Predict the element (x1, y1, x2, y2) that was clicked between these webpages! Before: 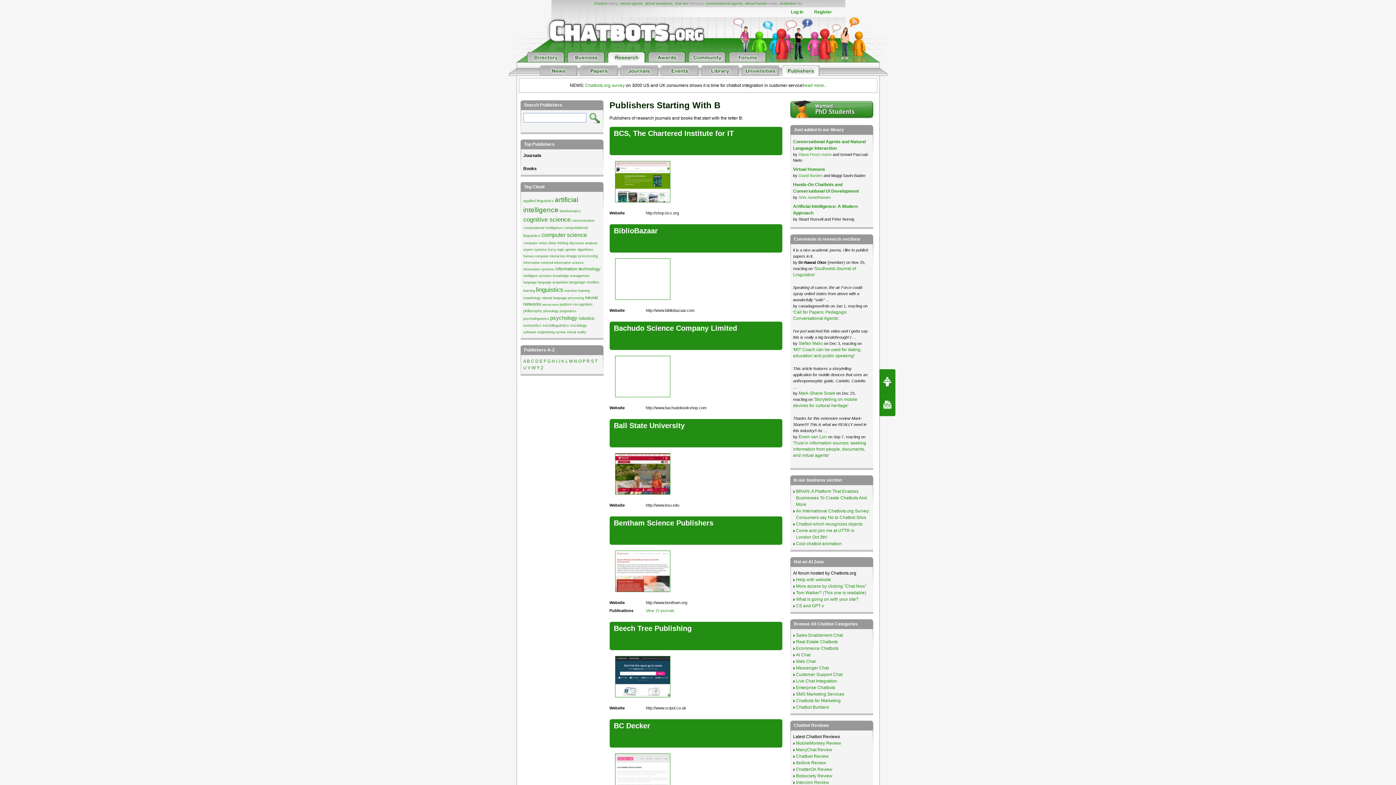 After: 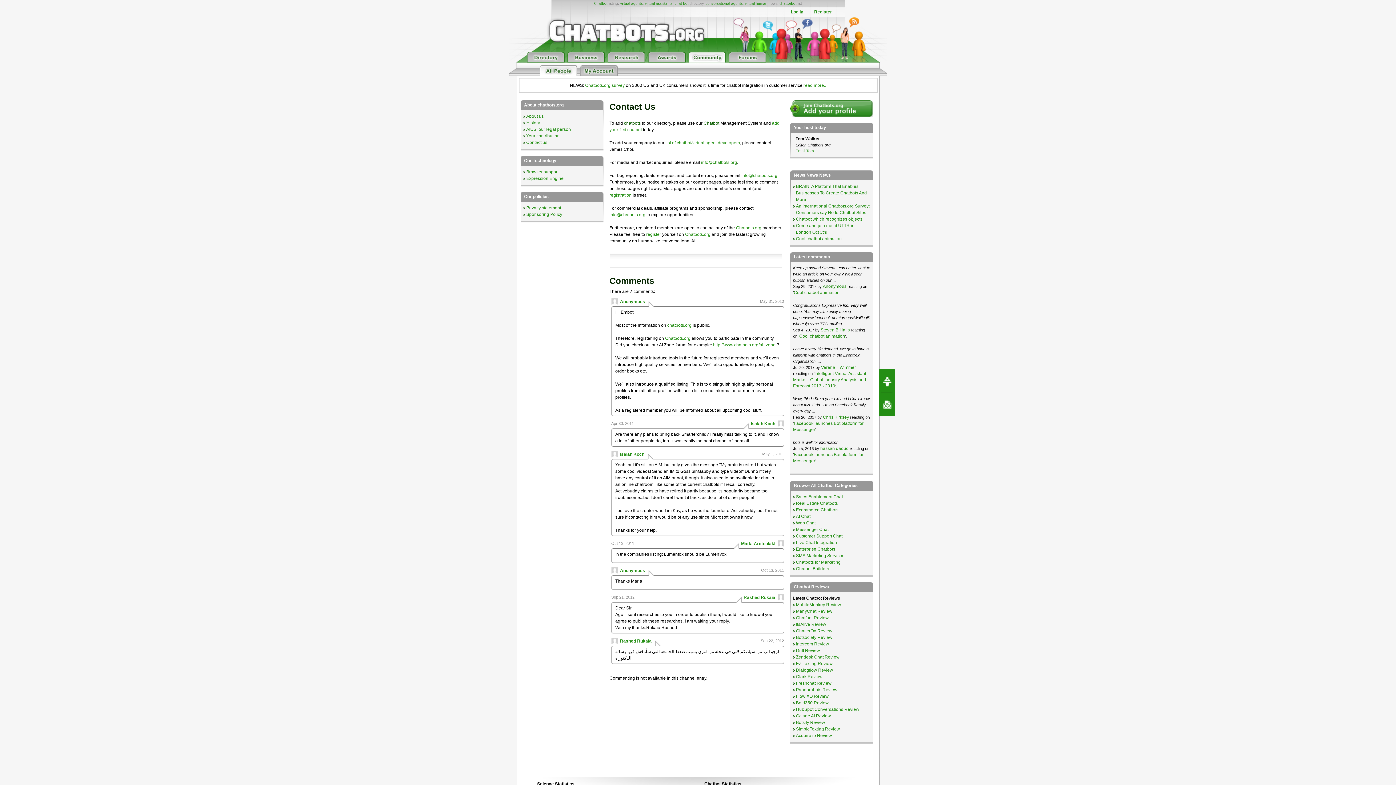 Action: bbox: (790, 114, 873, 119)